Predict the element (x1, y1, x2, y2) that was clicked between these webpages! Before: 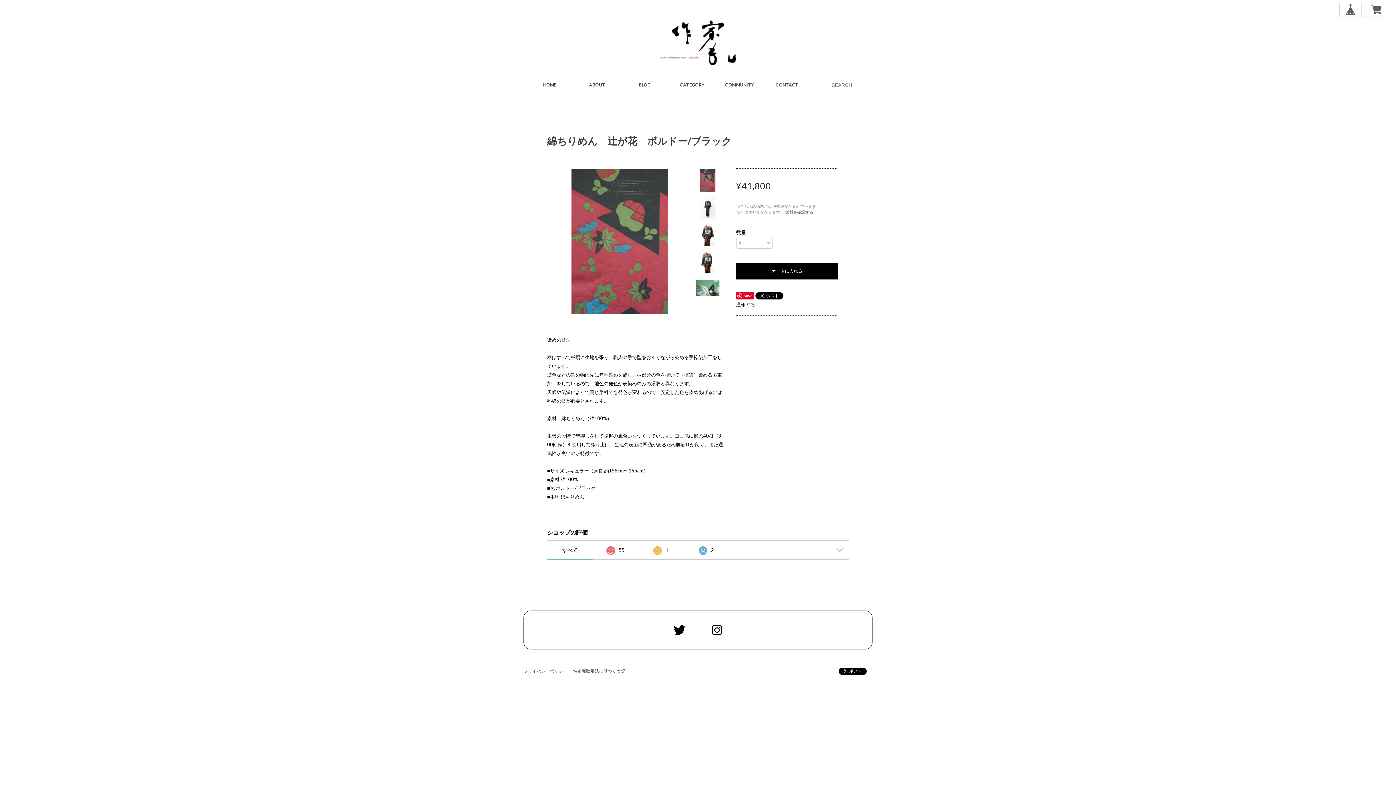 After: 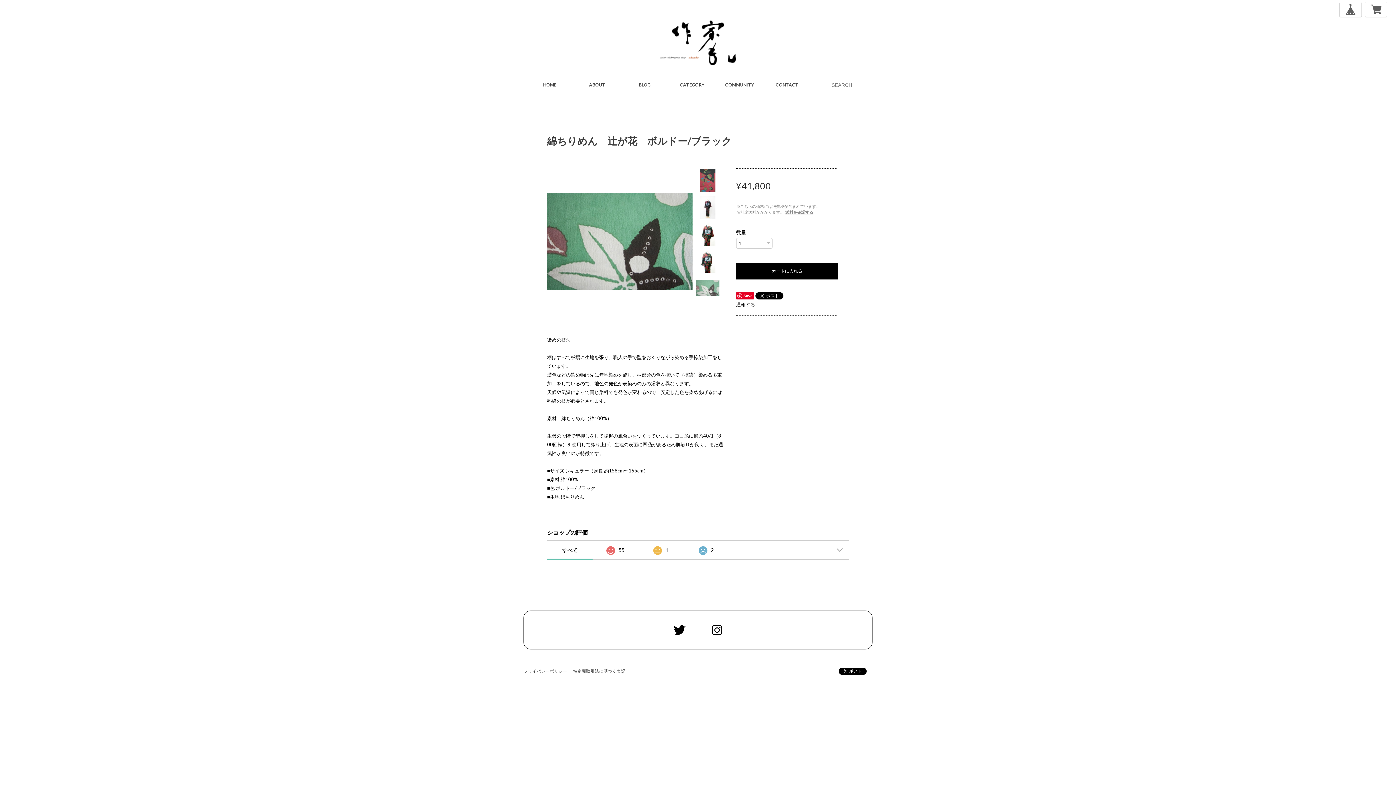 Action: bbox: (696, 276, 726, 299)